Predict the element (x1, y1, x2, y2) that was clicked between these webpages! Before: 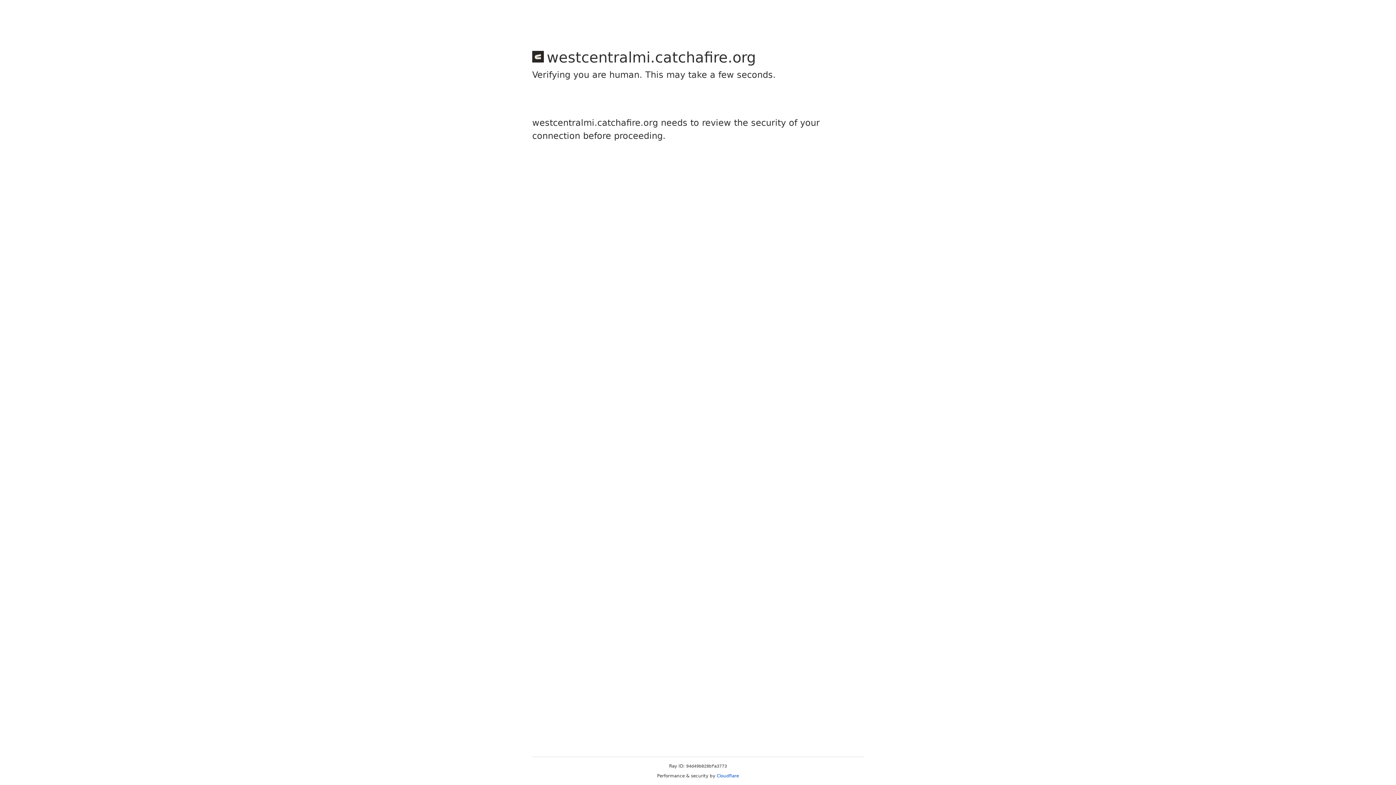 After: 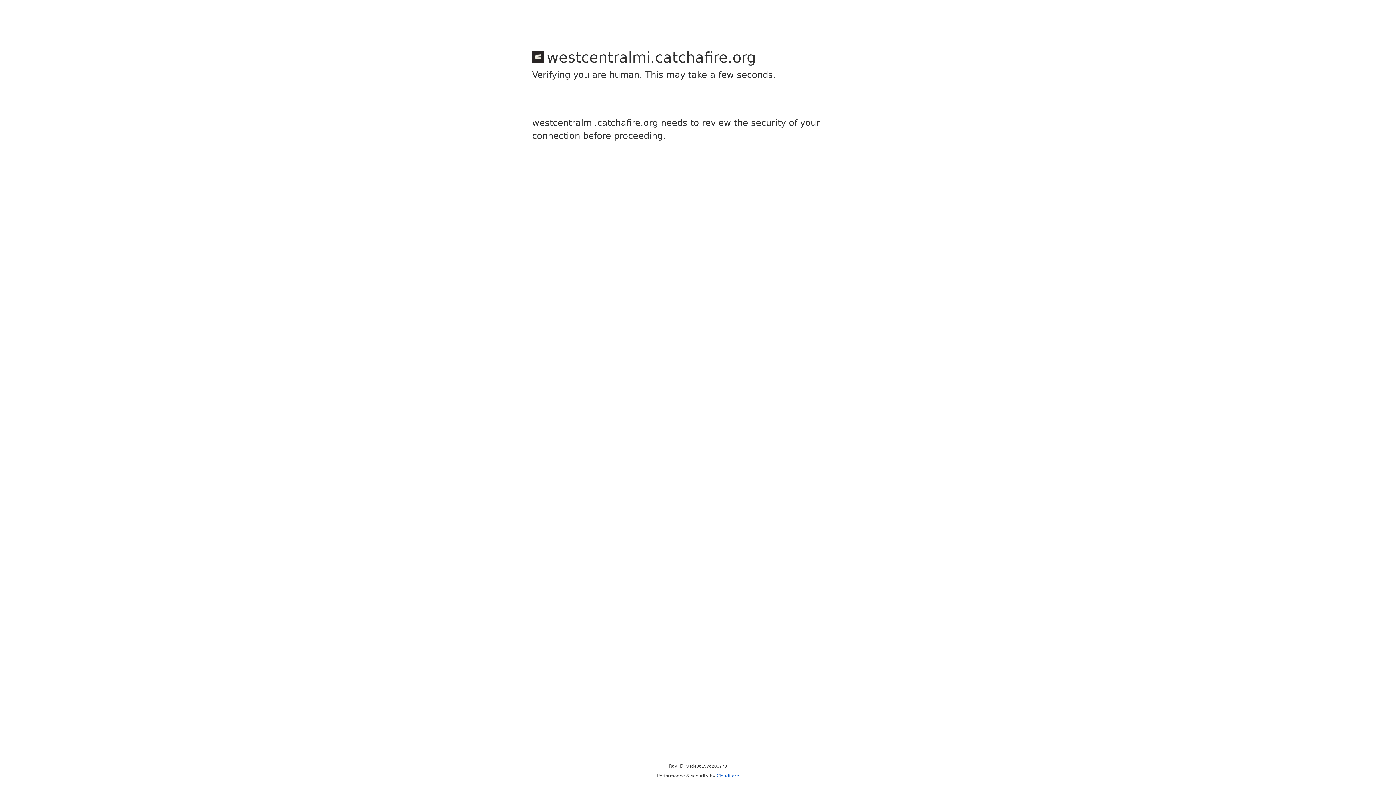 Action: label: Cloudflare bbox: (716, 773, 739, 778)